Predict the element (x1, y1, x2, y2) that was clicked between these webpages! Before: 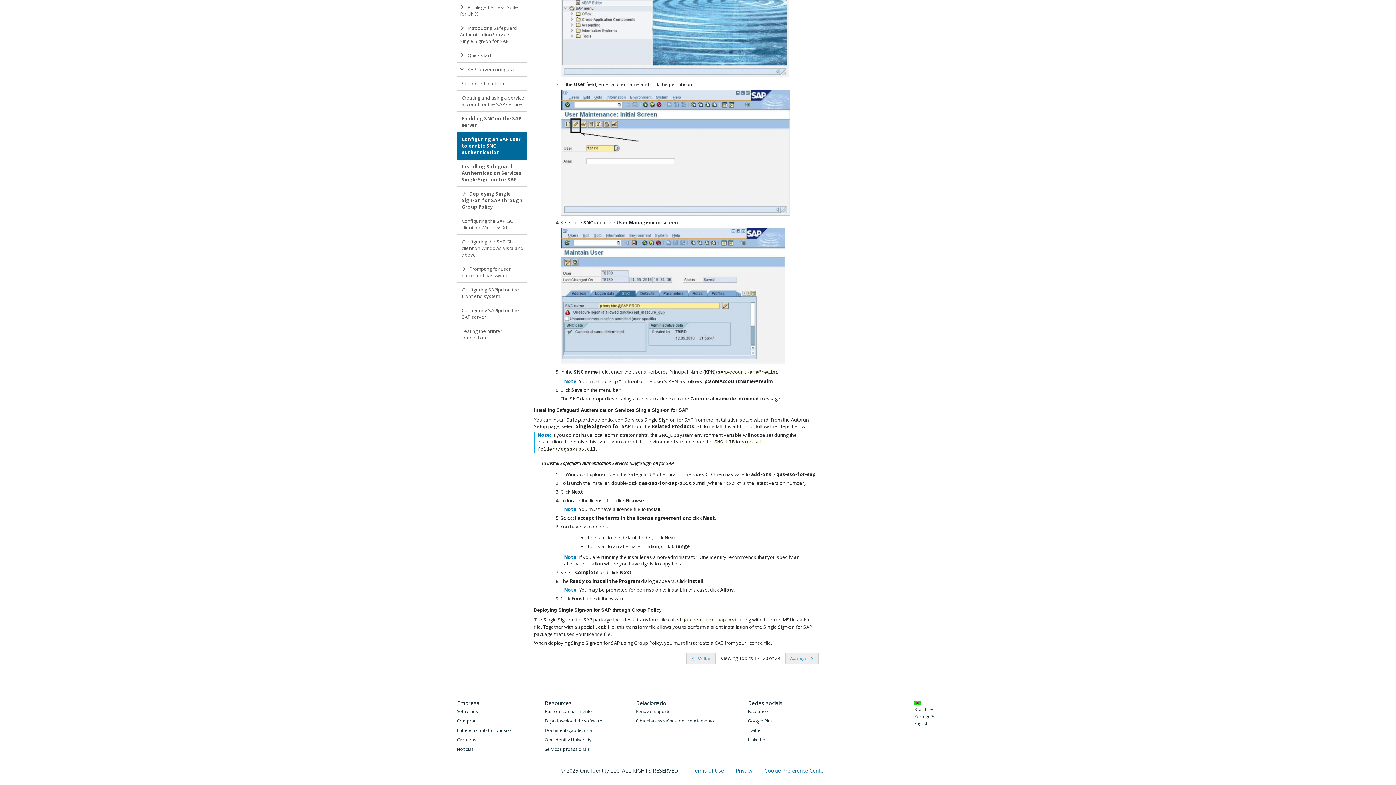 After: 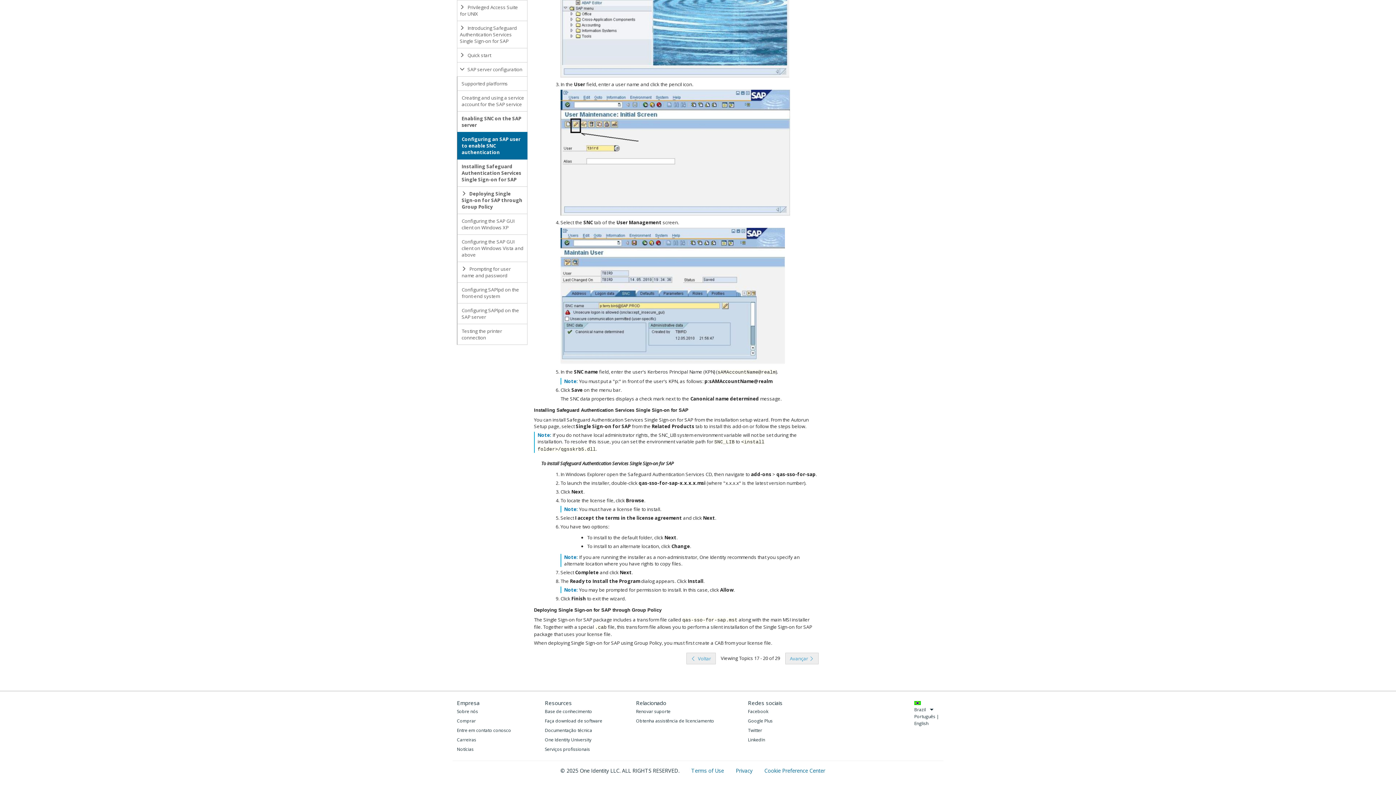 Action: label: LinkedIn bbox: (748, 736, 782, 744)